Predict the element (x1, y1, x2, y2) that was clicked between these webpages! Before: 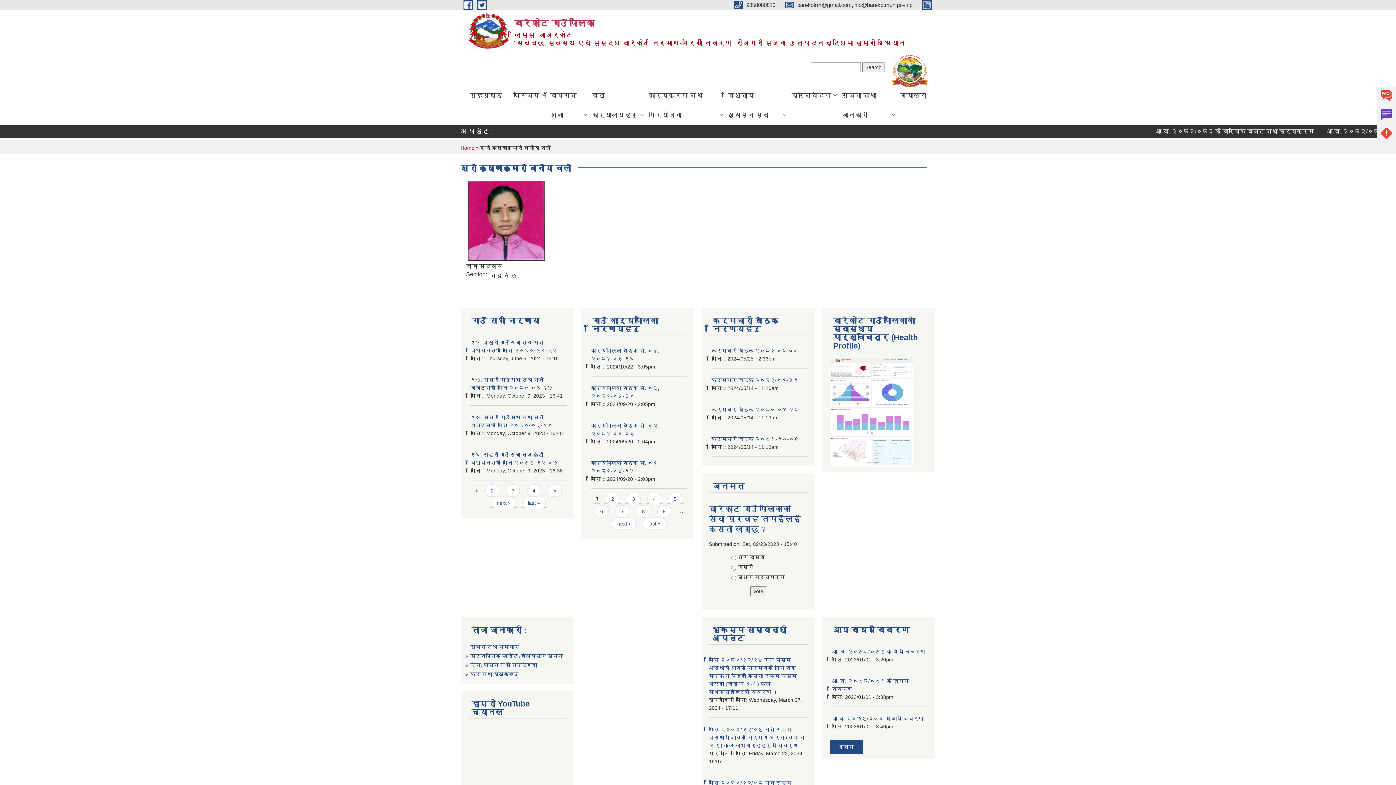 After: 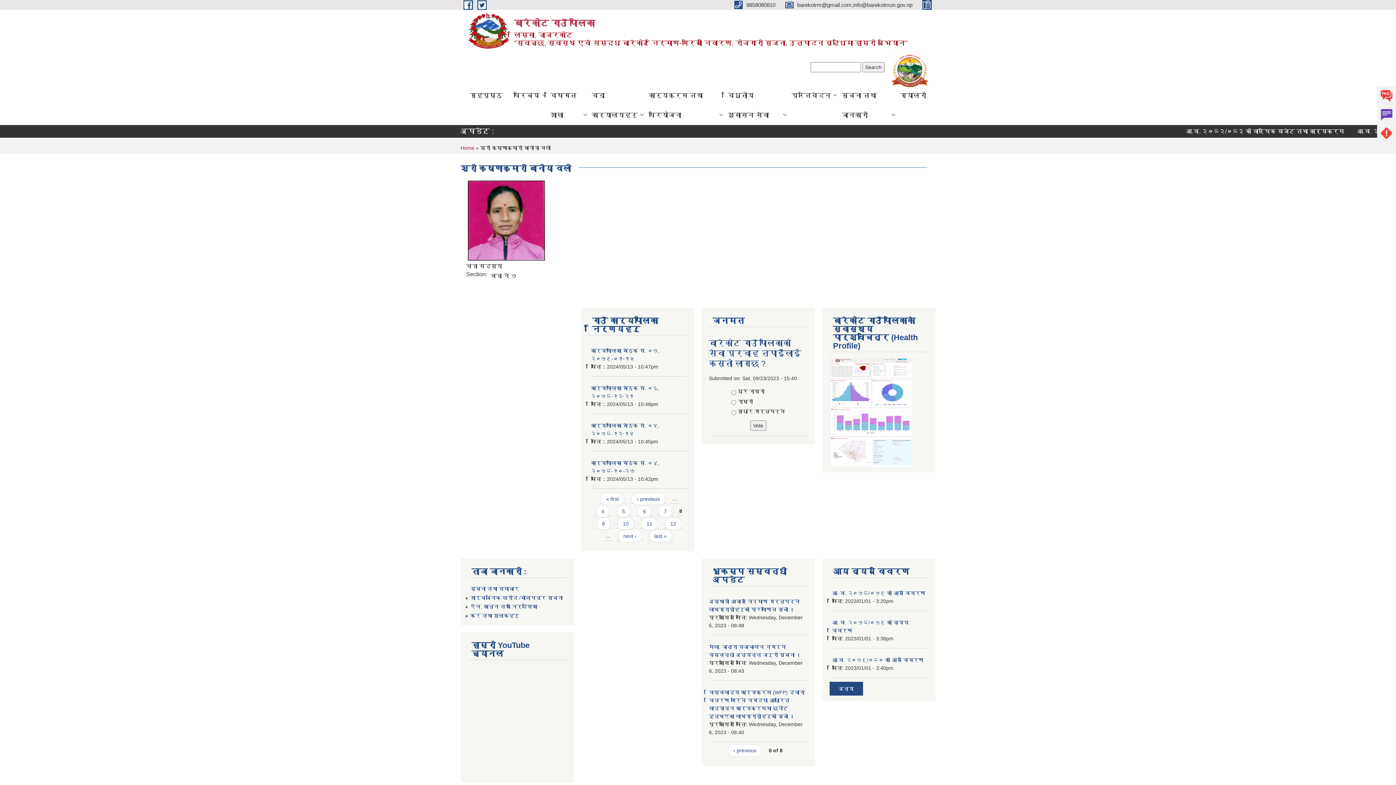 Action: bbox: (636, 505, 650, 517) label: 8